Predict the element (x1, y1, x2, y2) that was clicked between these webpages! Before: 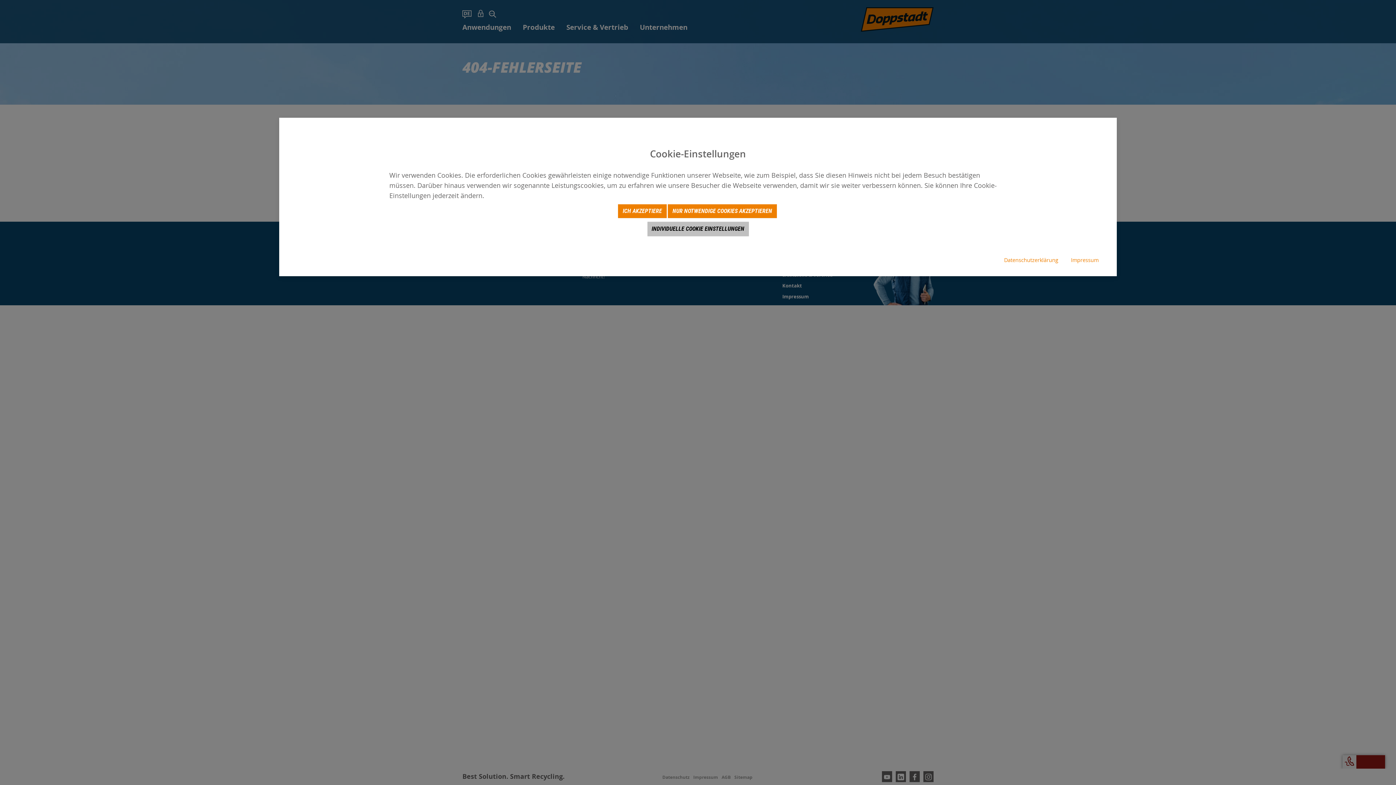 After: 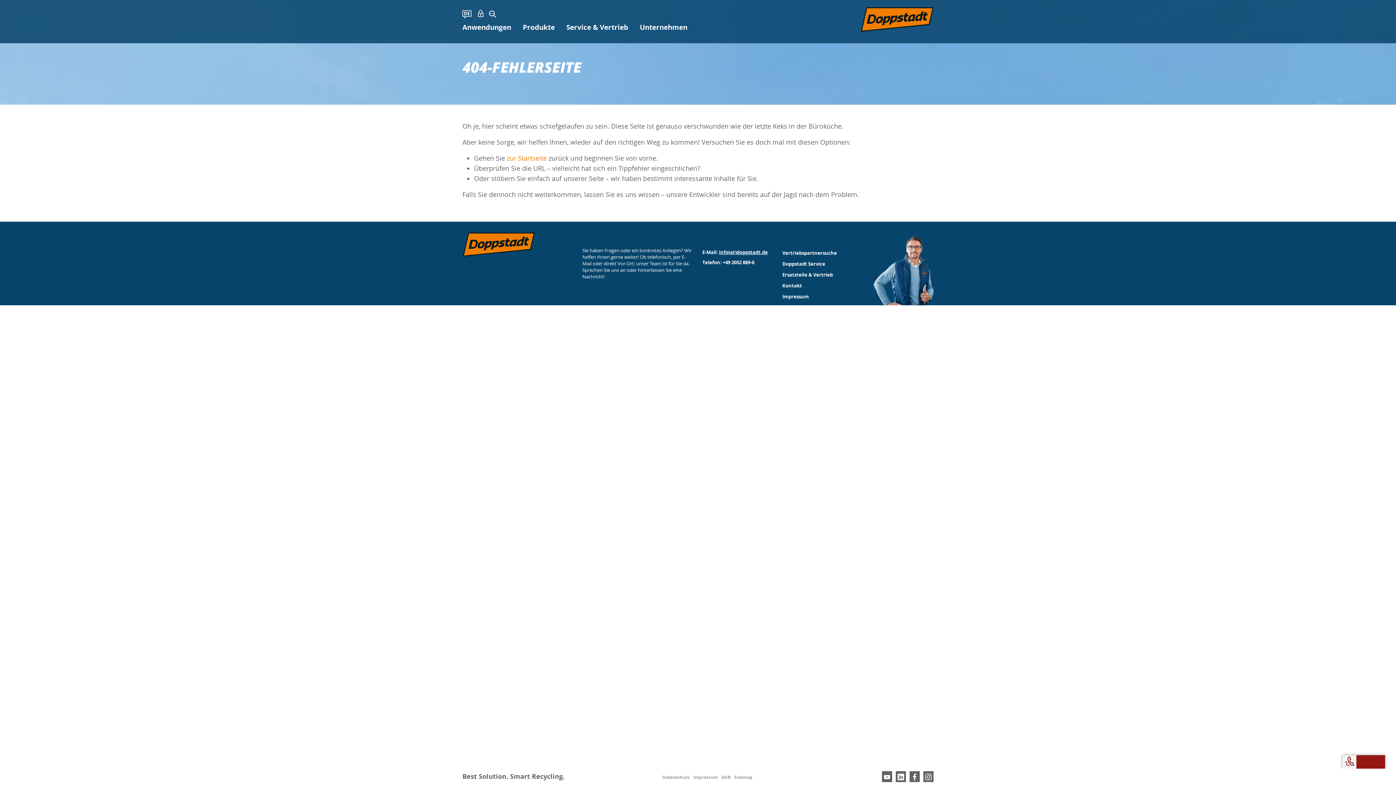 Action: label: NUR NOTWENDIGE COOKIES AKZEPTIEREN bbox: (668, 206, 777, 214)